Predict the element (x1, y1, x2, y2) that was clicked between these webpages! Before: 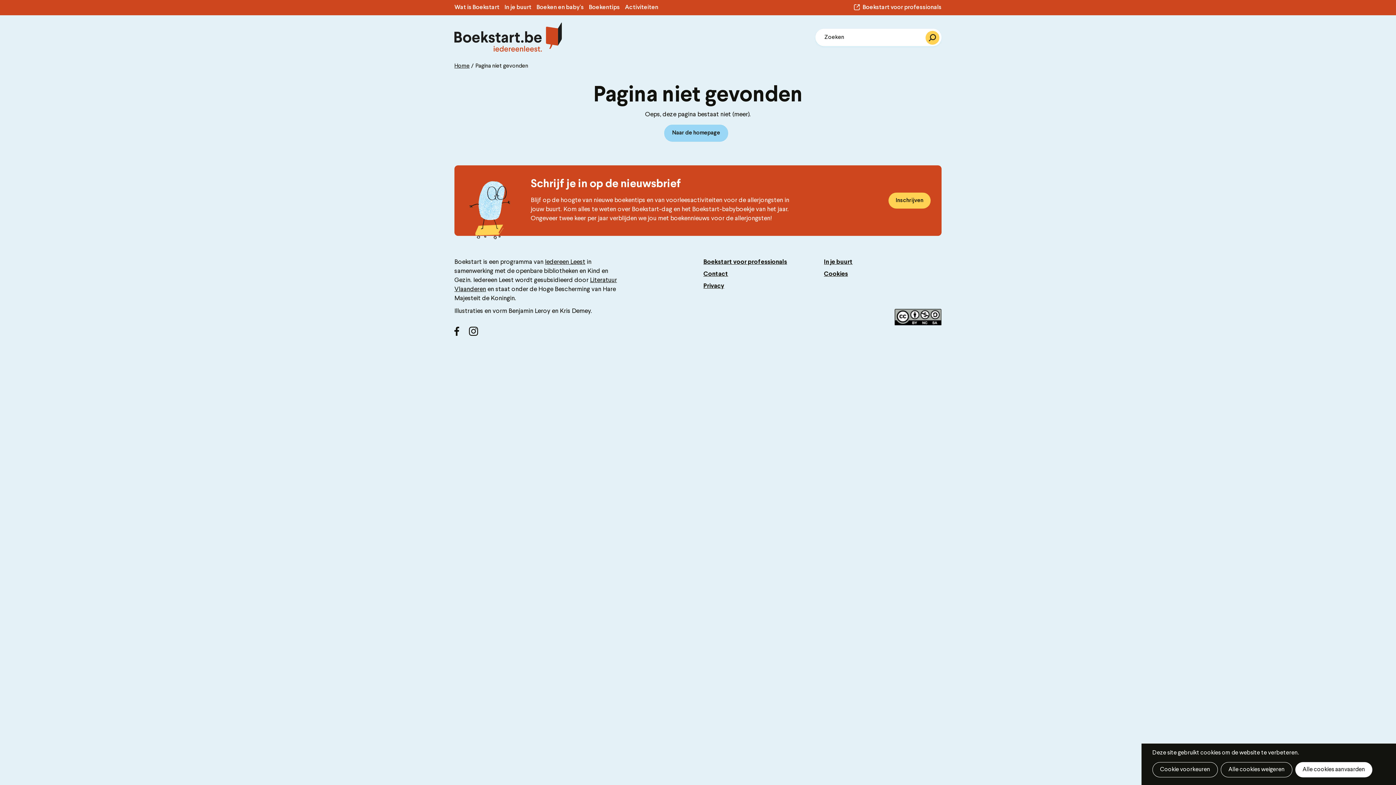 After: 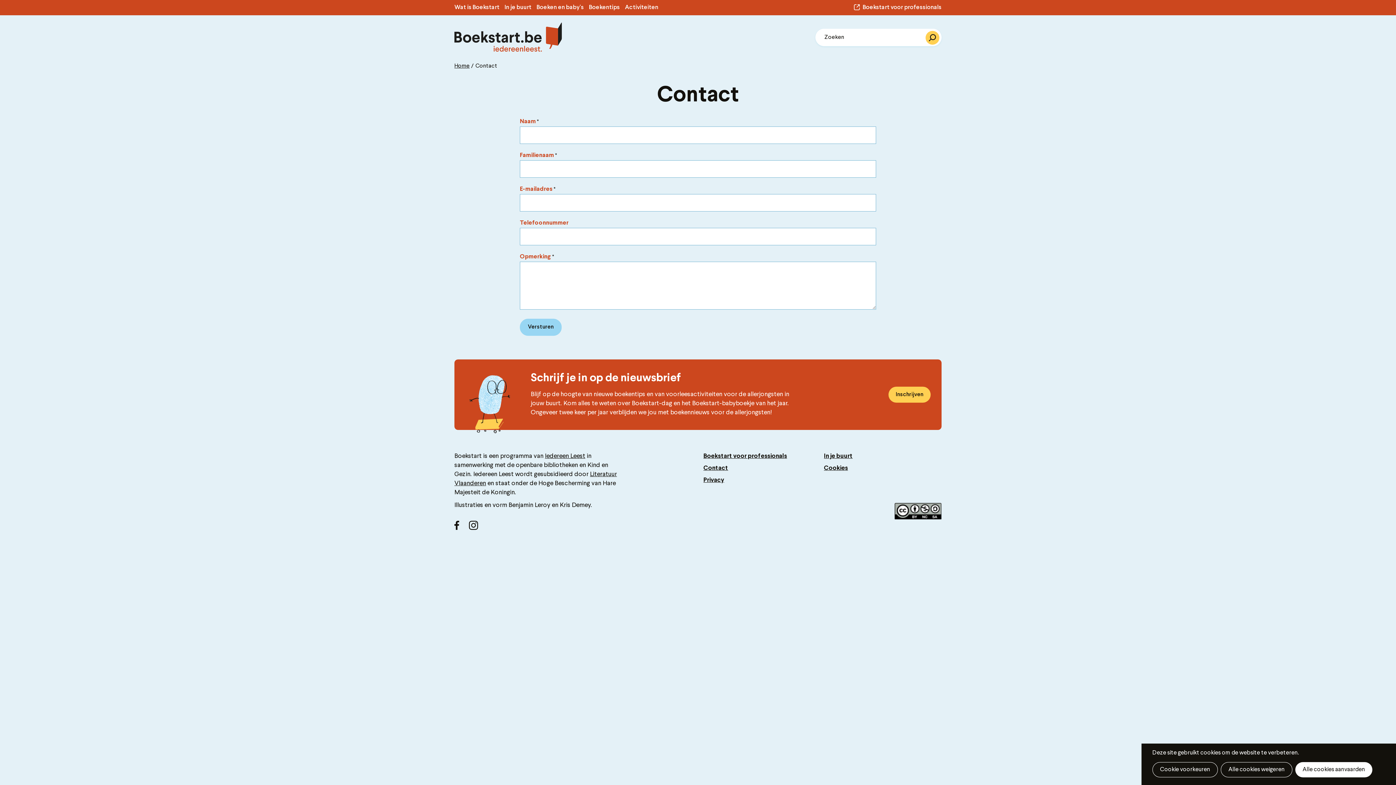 Action: bbox: (703, 271, 728, 277) label: Contact